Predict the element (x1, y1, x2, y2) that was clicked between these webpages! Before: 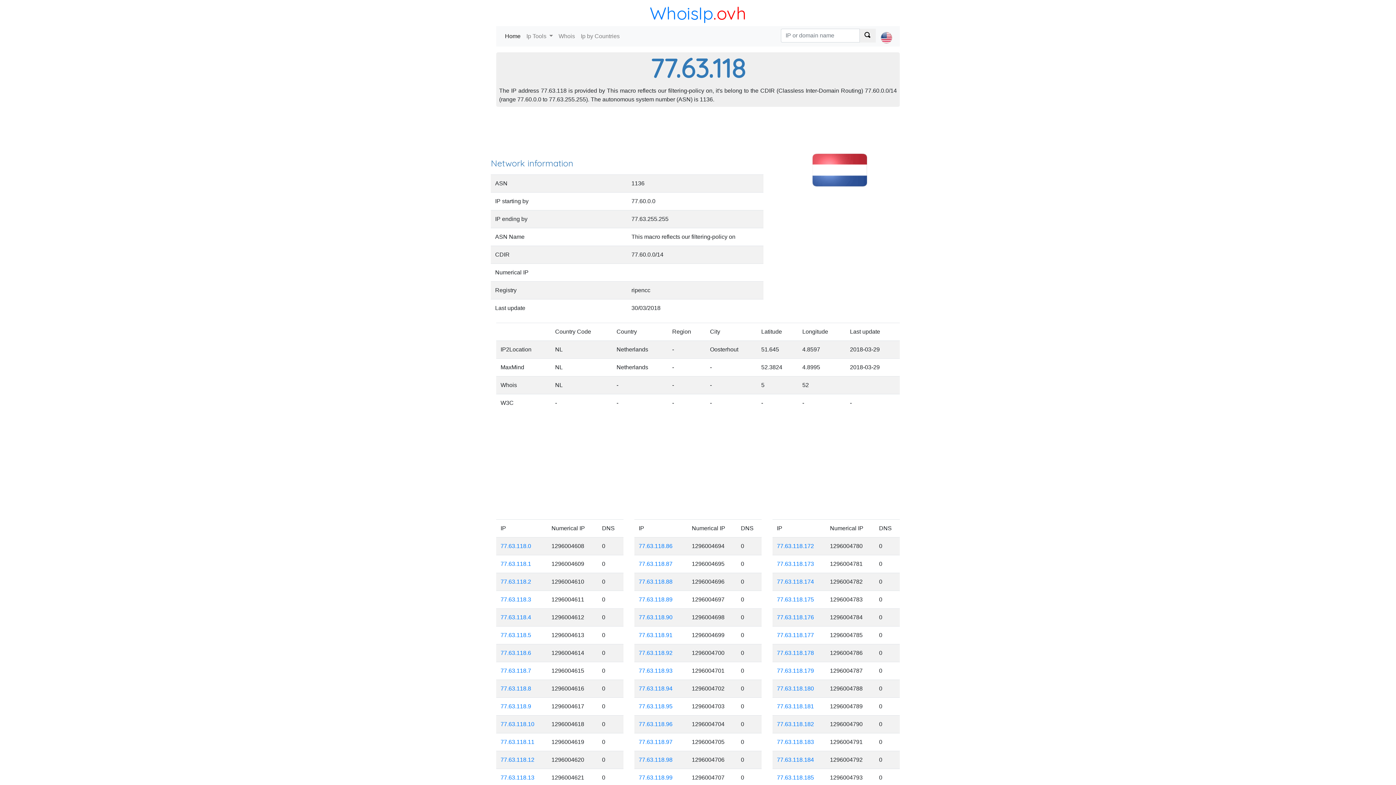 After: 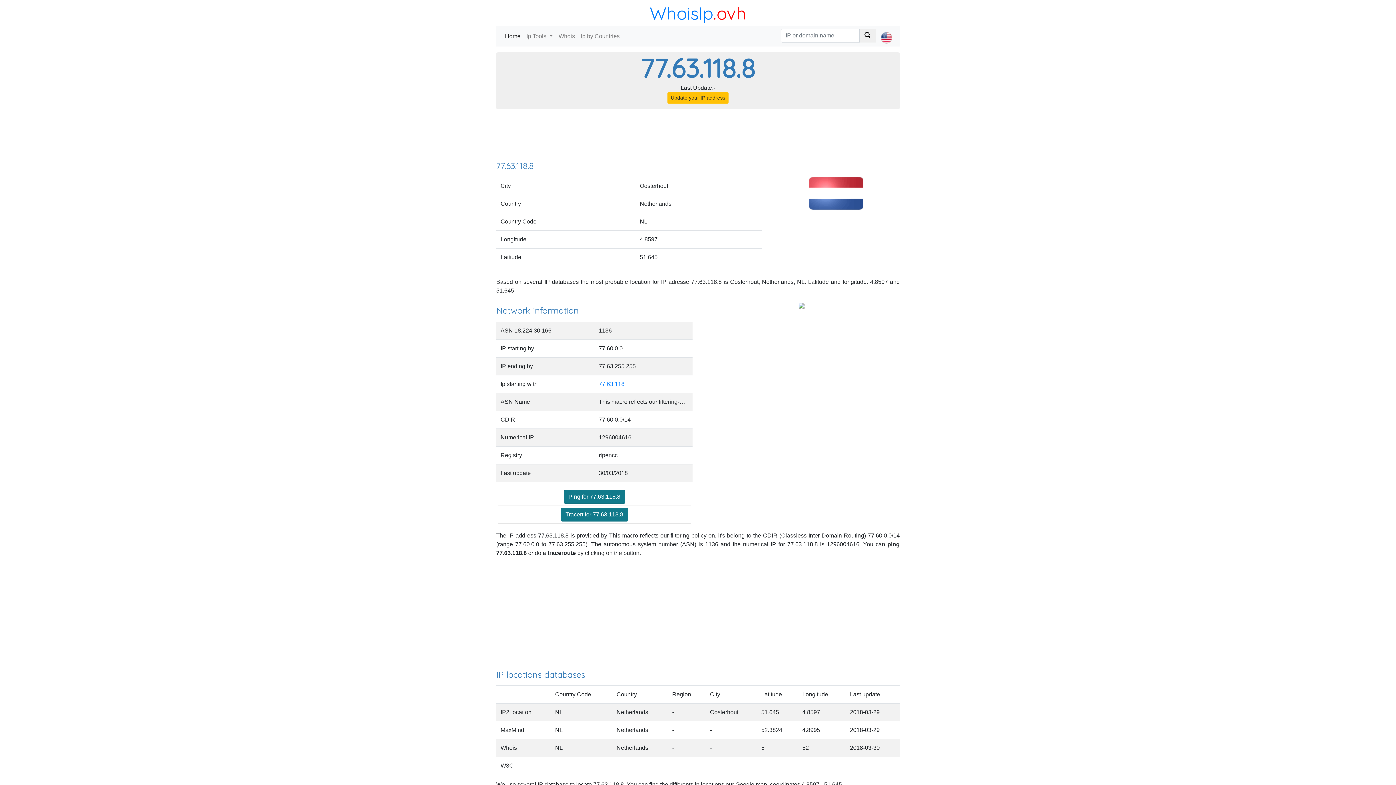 Action: label: 77.63.118.8 bbox: (500, 685, 531, 691)